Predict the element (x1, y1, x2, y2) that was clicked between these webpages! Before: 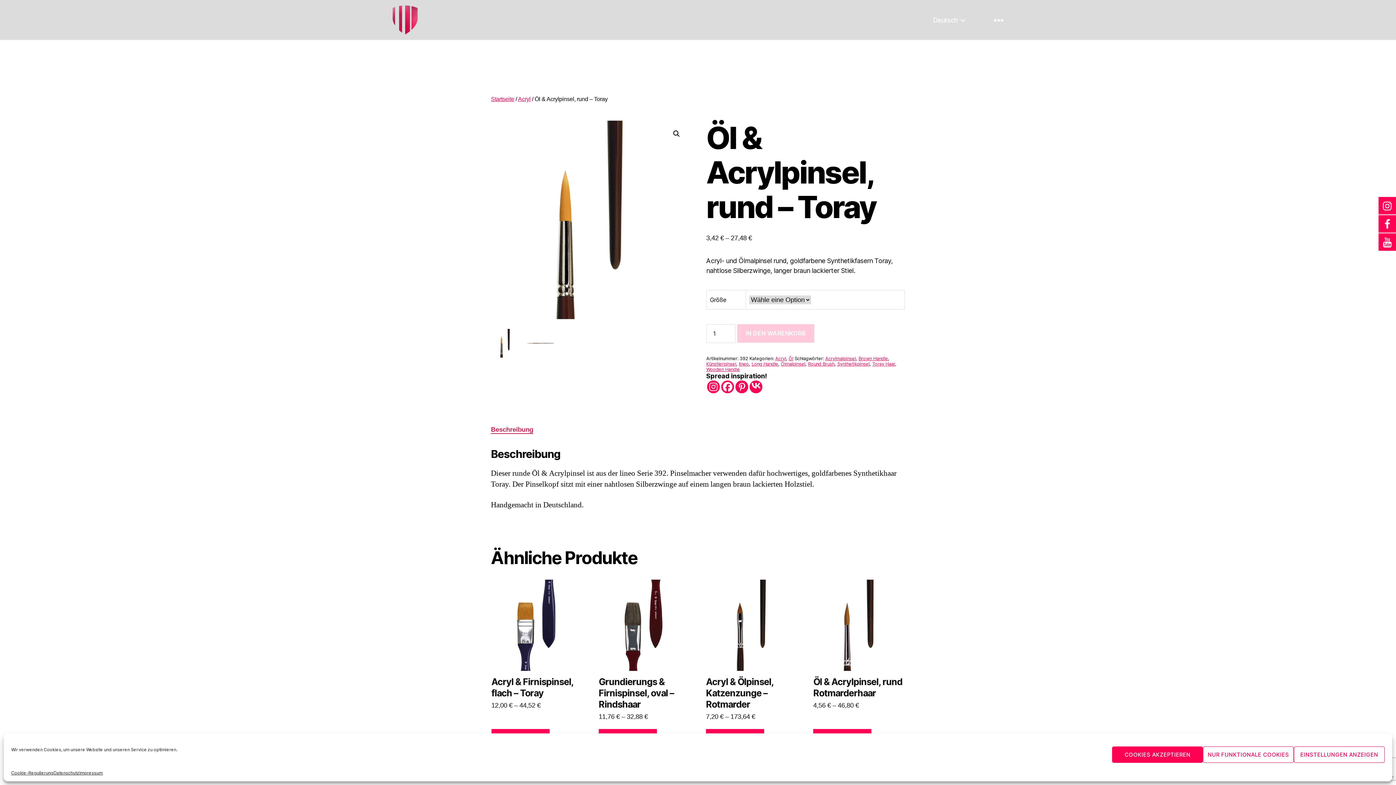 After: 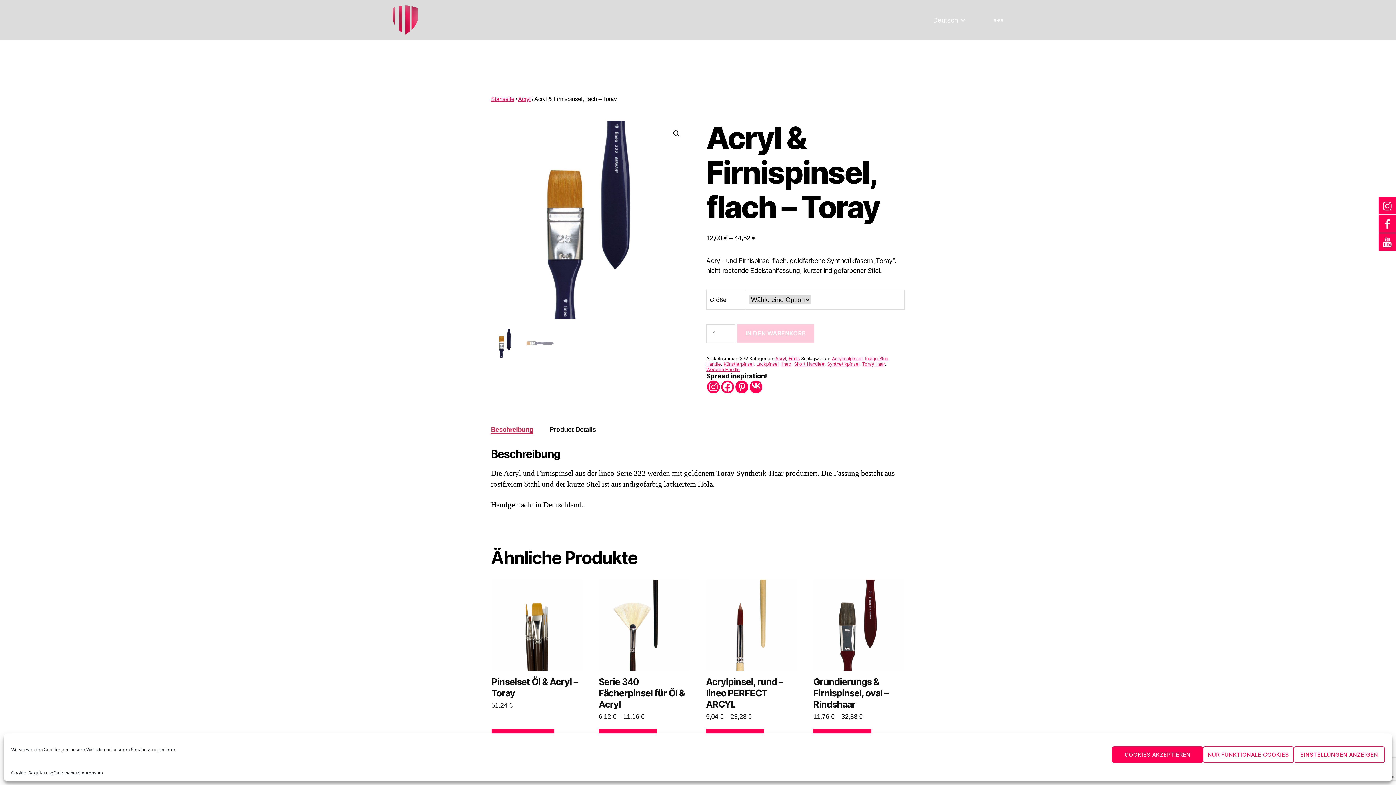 Action: bbox: (491, 579, 582, 718) label: Acryl & Firnispinsel, flach – Toray
12,00 € – 44,52 €